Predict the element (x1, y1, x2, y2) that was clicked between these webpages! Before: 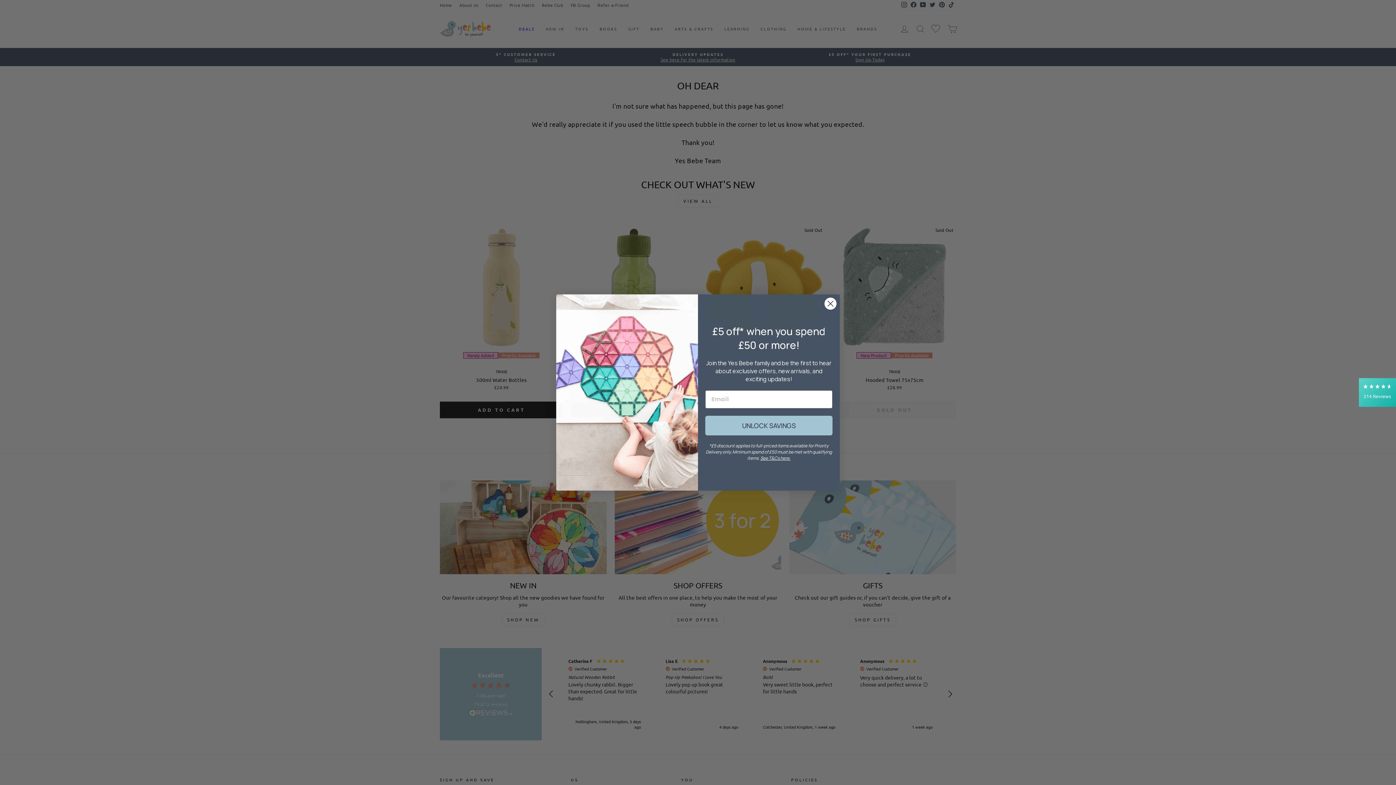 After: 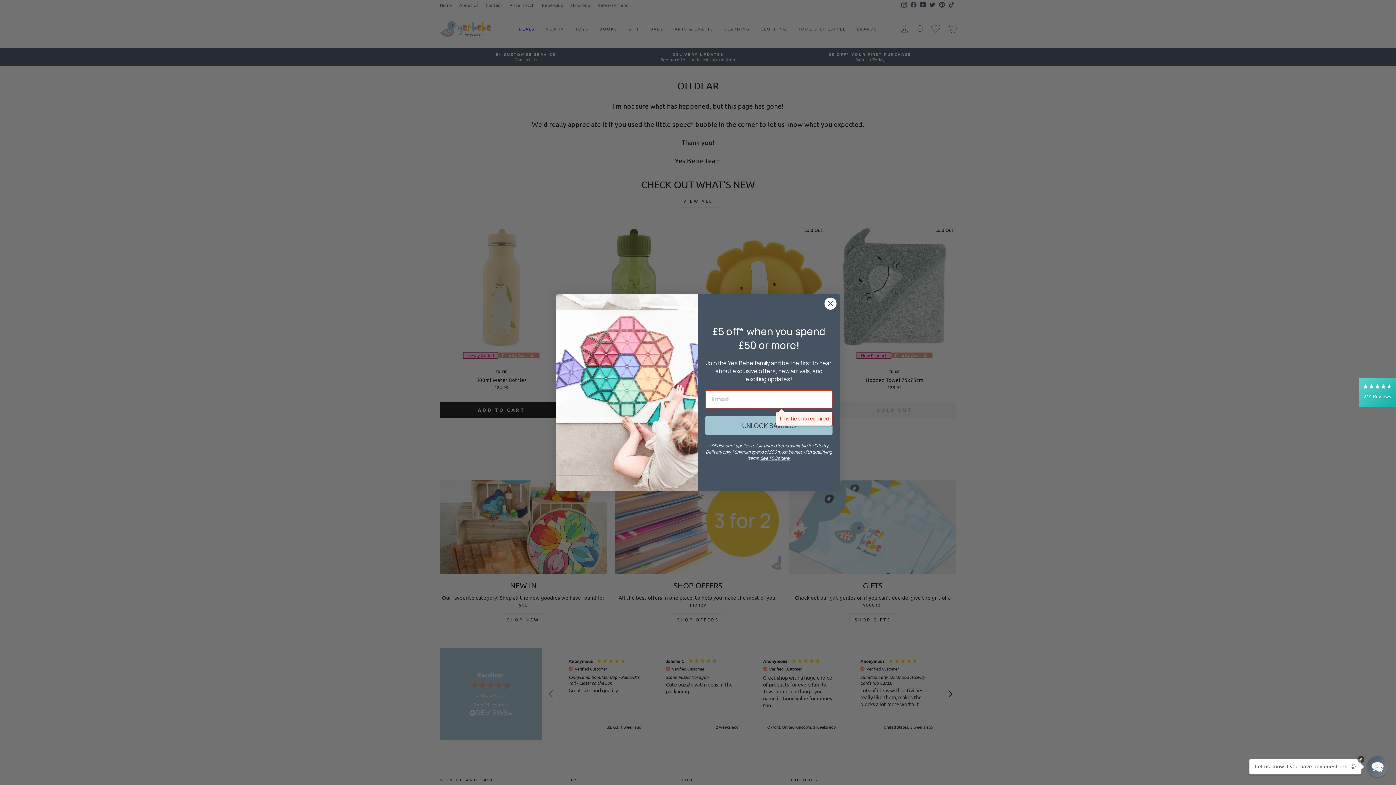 Action: bbox: (705, 415, 832, 435) label: UNLOCK SAVINGS